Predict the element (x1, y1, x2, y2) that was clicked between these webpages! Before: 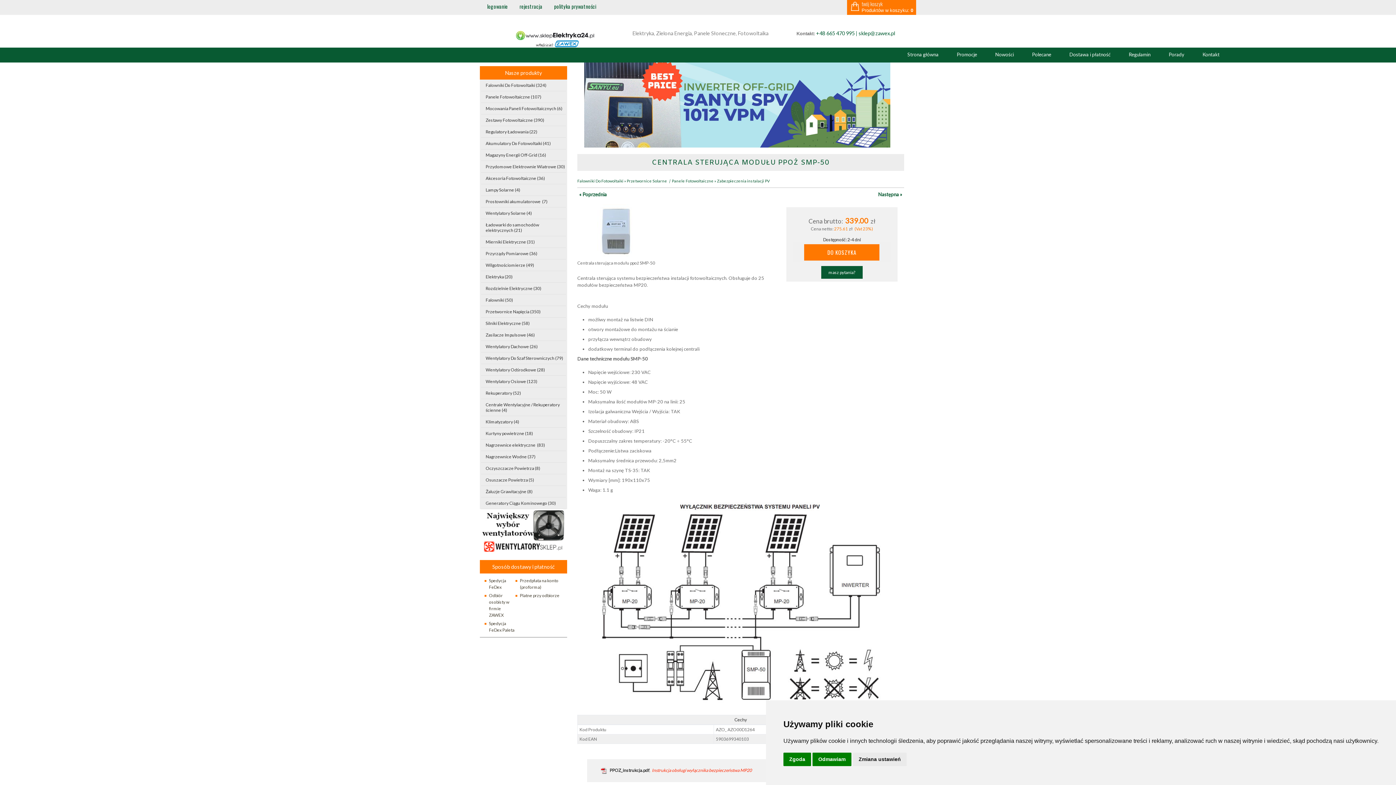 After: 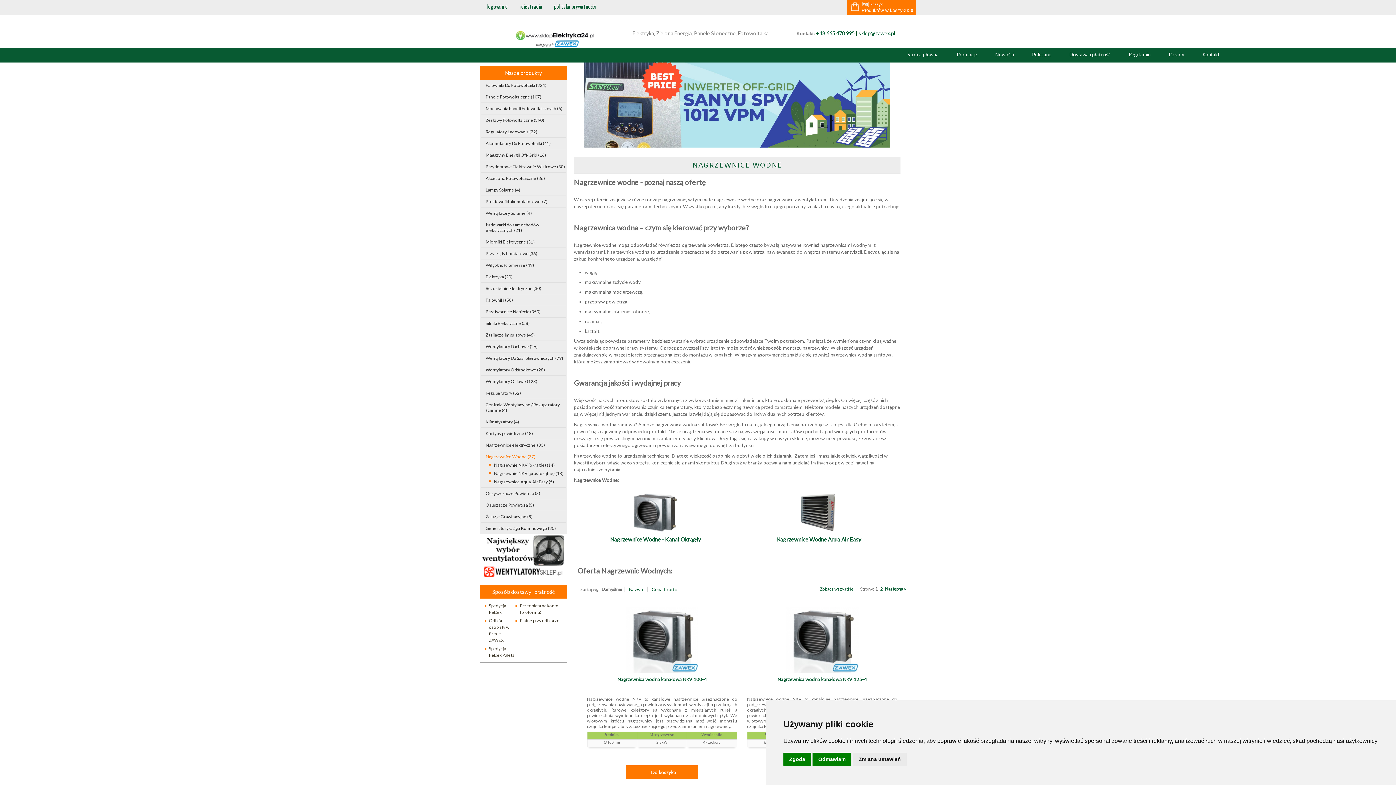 Action: bbox: (485, 452, 566, 461) label: Nagrzewnice Wodne (37)